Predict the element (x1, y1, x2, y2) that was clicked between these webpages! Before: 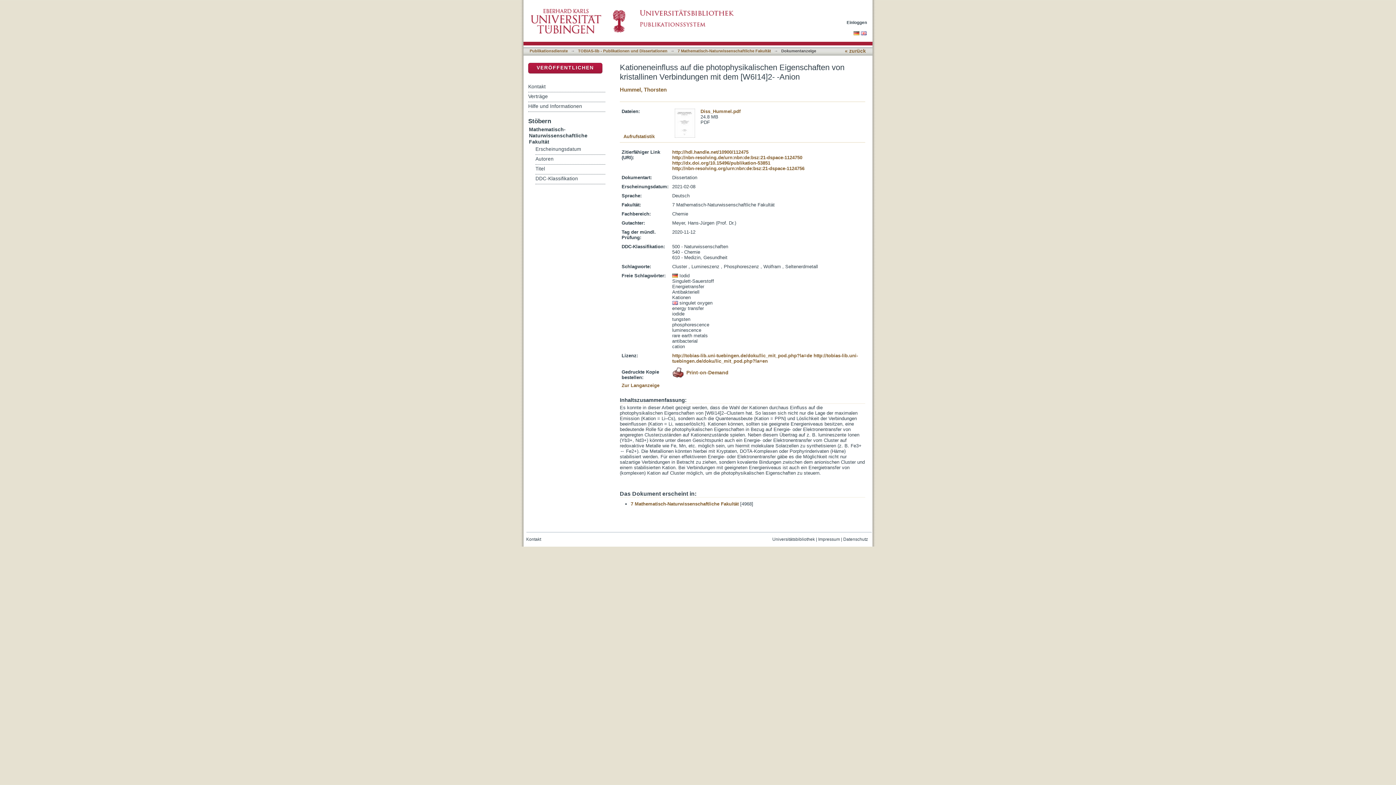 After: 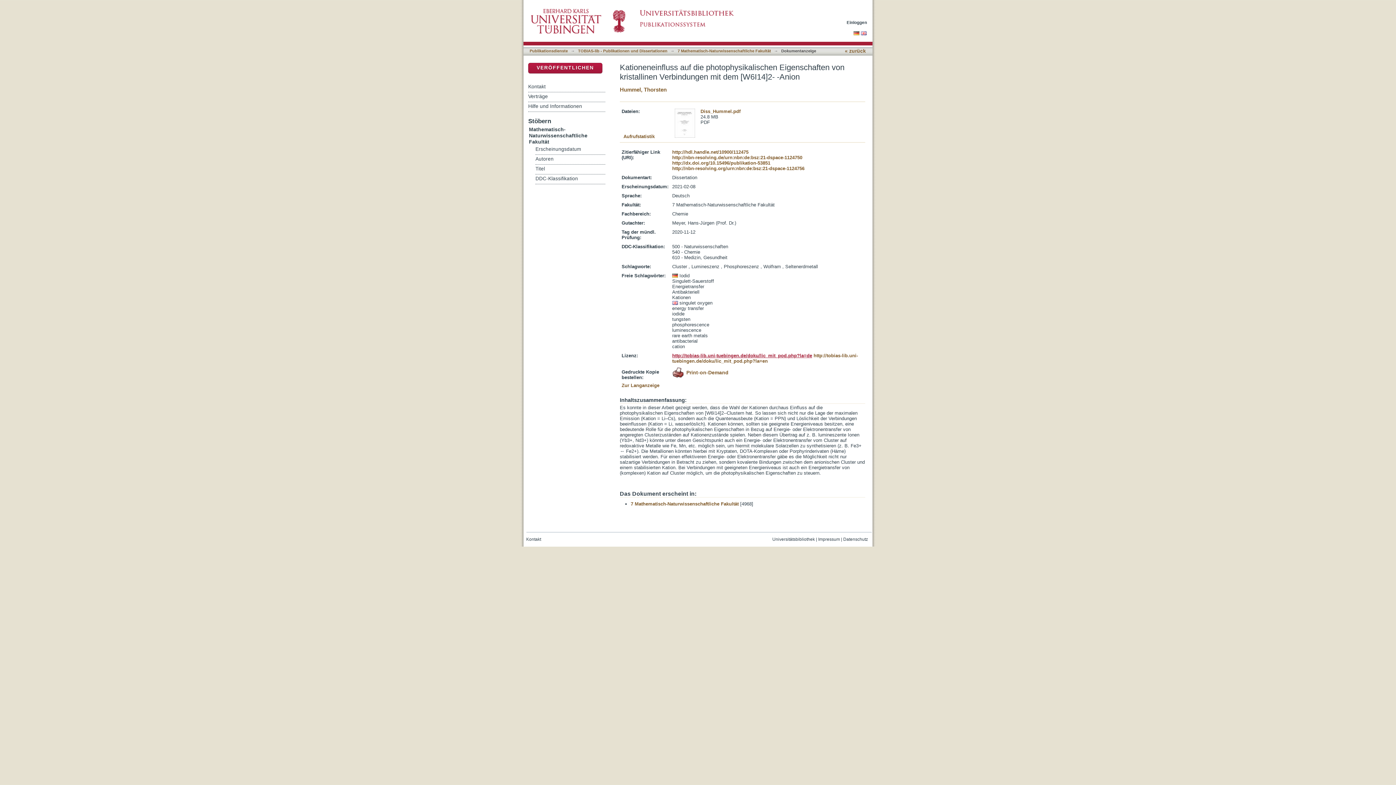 Action: bbox: (672, 353, 812, 358) label: http://tobias-lib.uni-tuebingen.de/doku/lic_mit_pod.php?la=de